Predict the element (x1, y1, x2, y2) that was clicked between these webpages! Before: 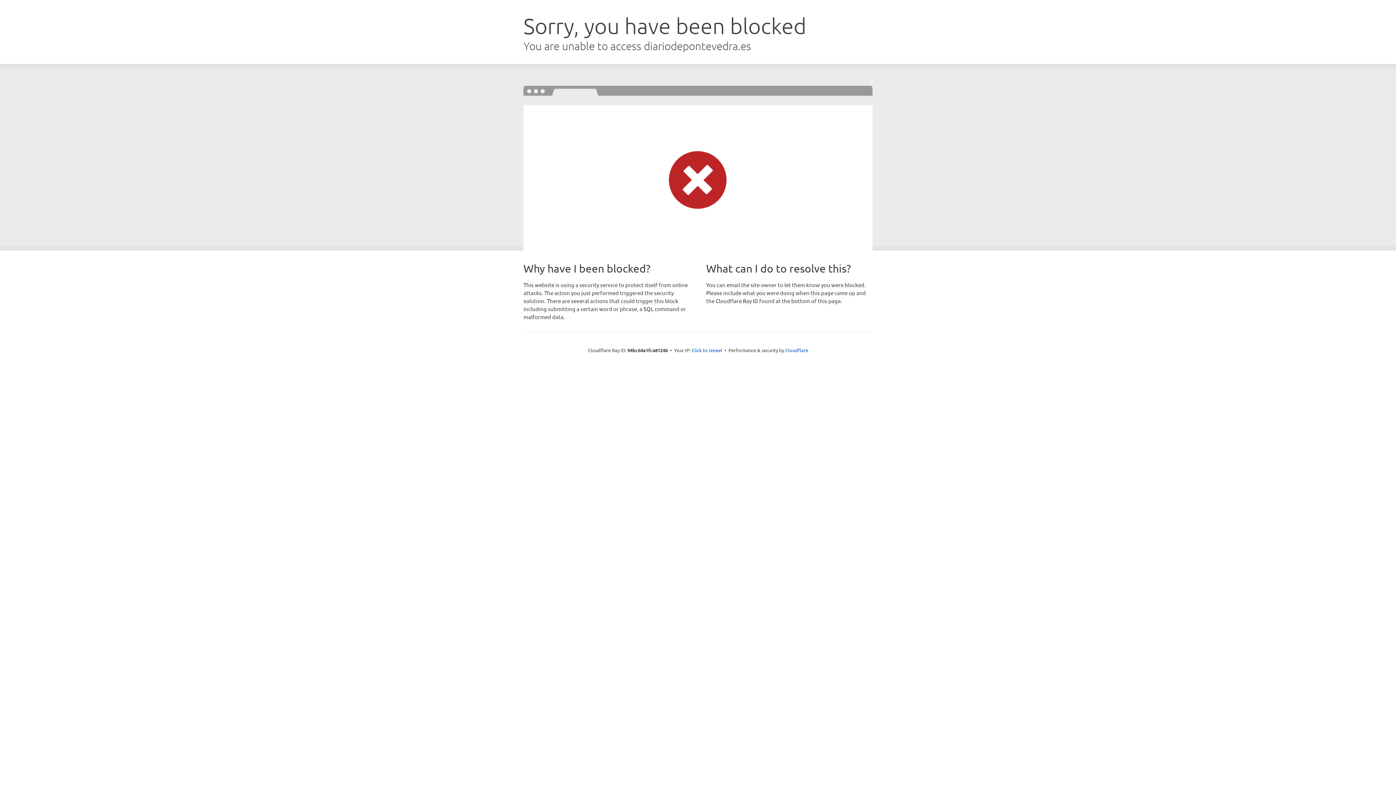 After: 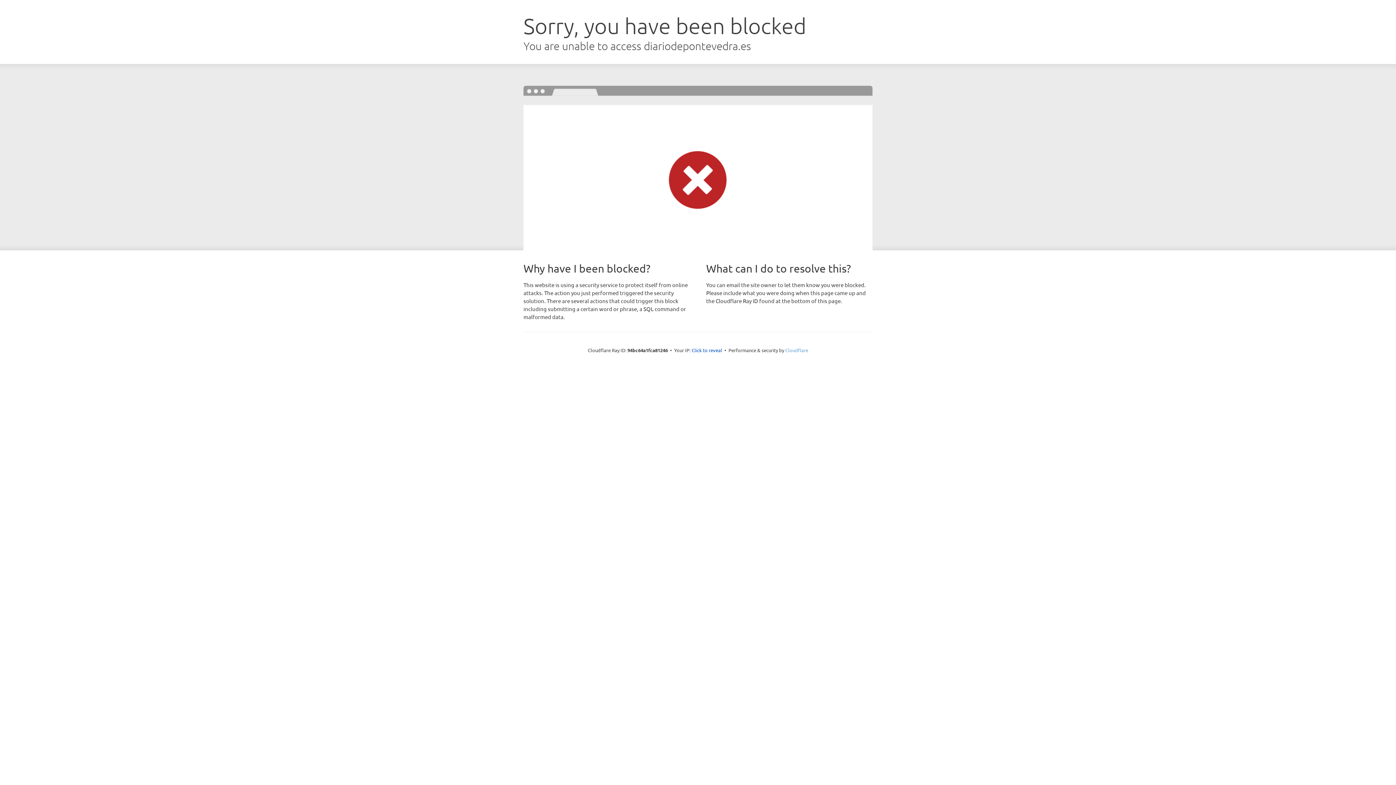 Action: label: Cloudflare bbox: (785, 347, 808, 353)